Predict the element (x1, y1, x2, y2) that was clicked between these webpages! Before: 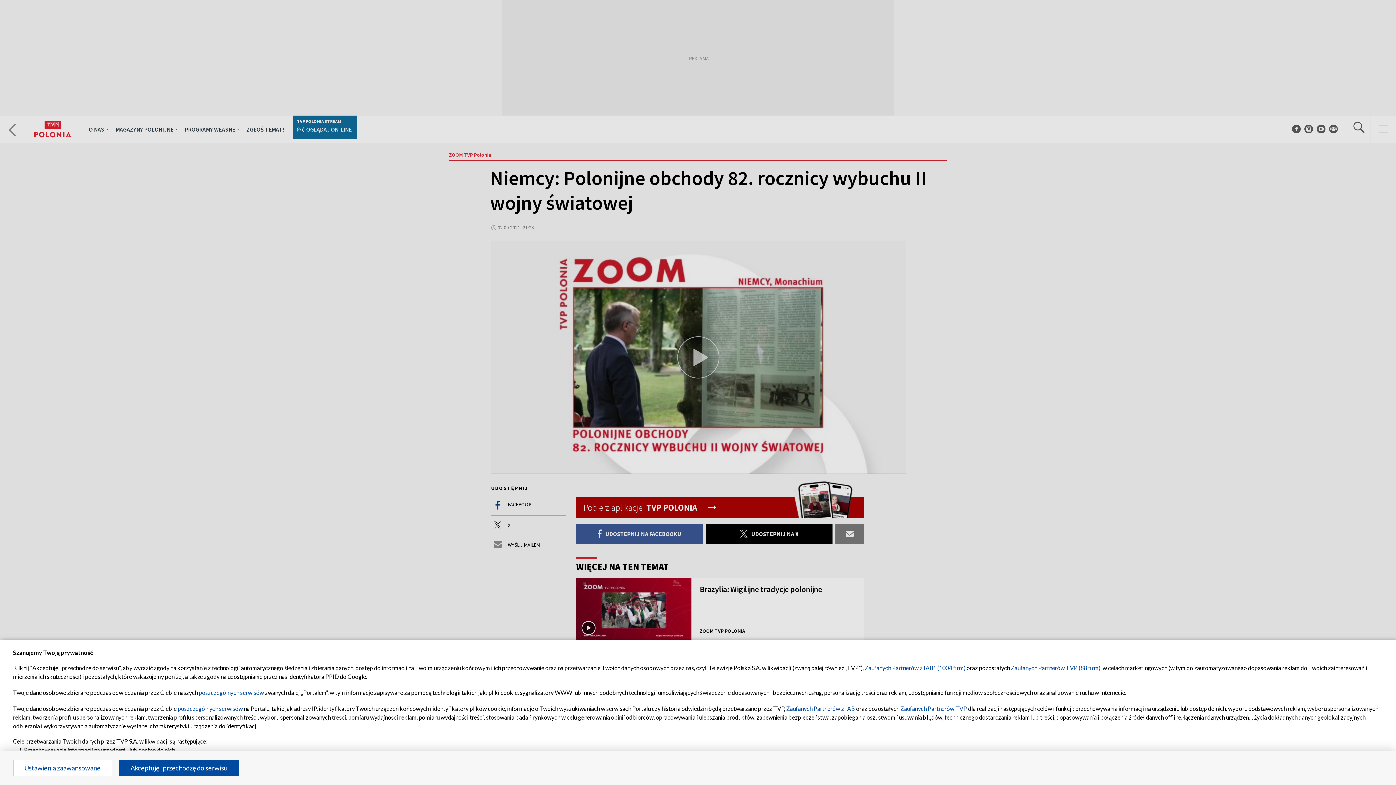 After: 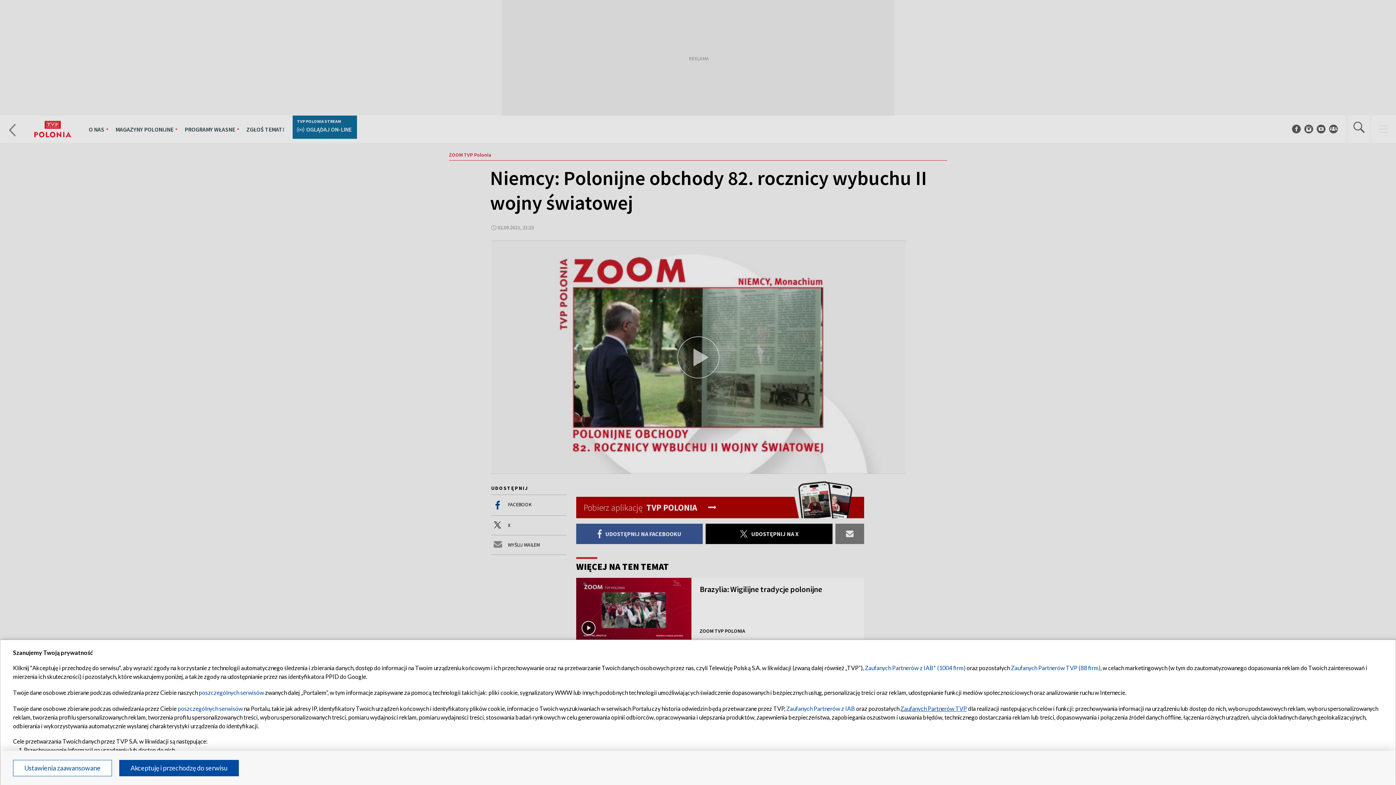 Action: label: Zaufanych Partnerów TVP bbox: (900, 705, 967, 712)